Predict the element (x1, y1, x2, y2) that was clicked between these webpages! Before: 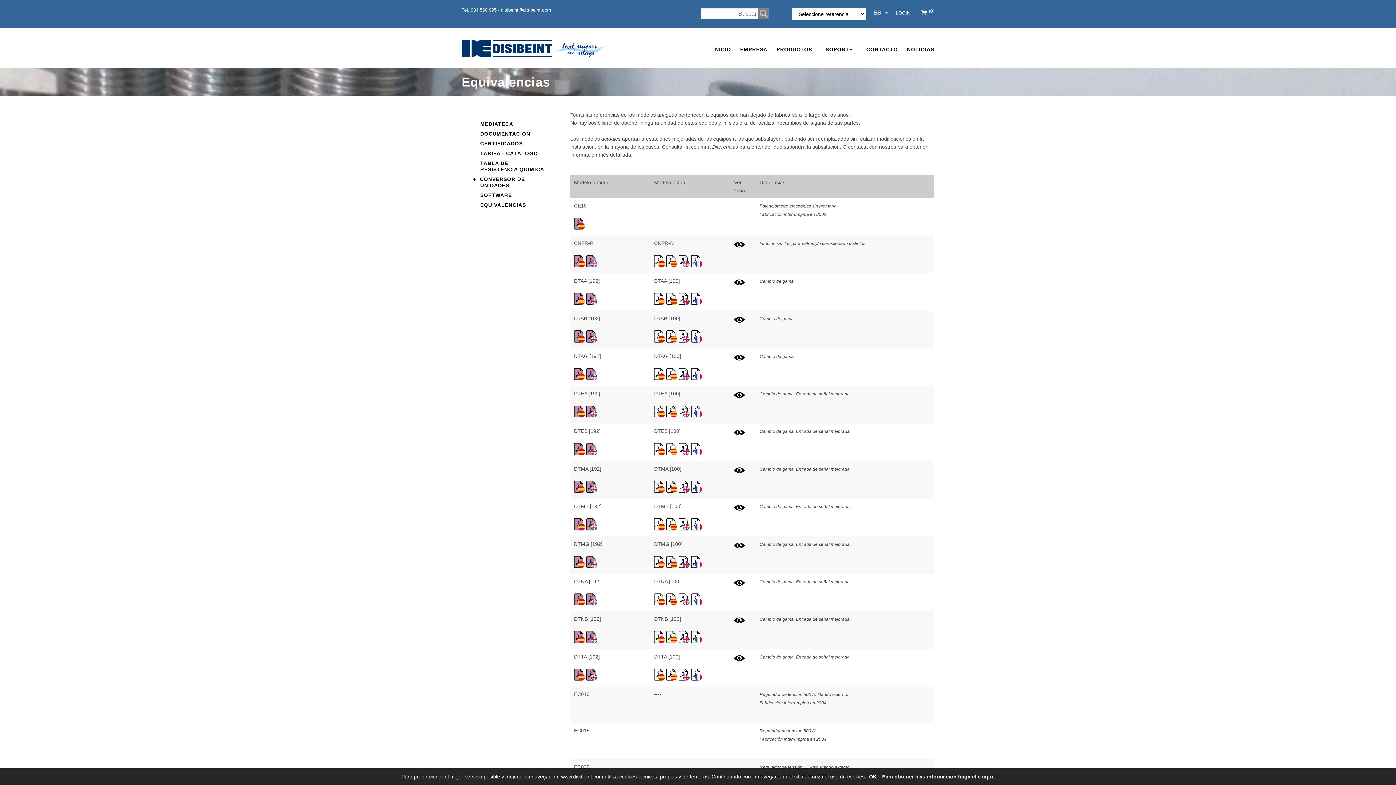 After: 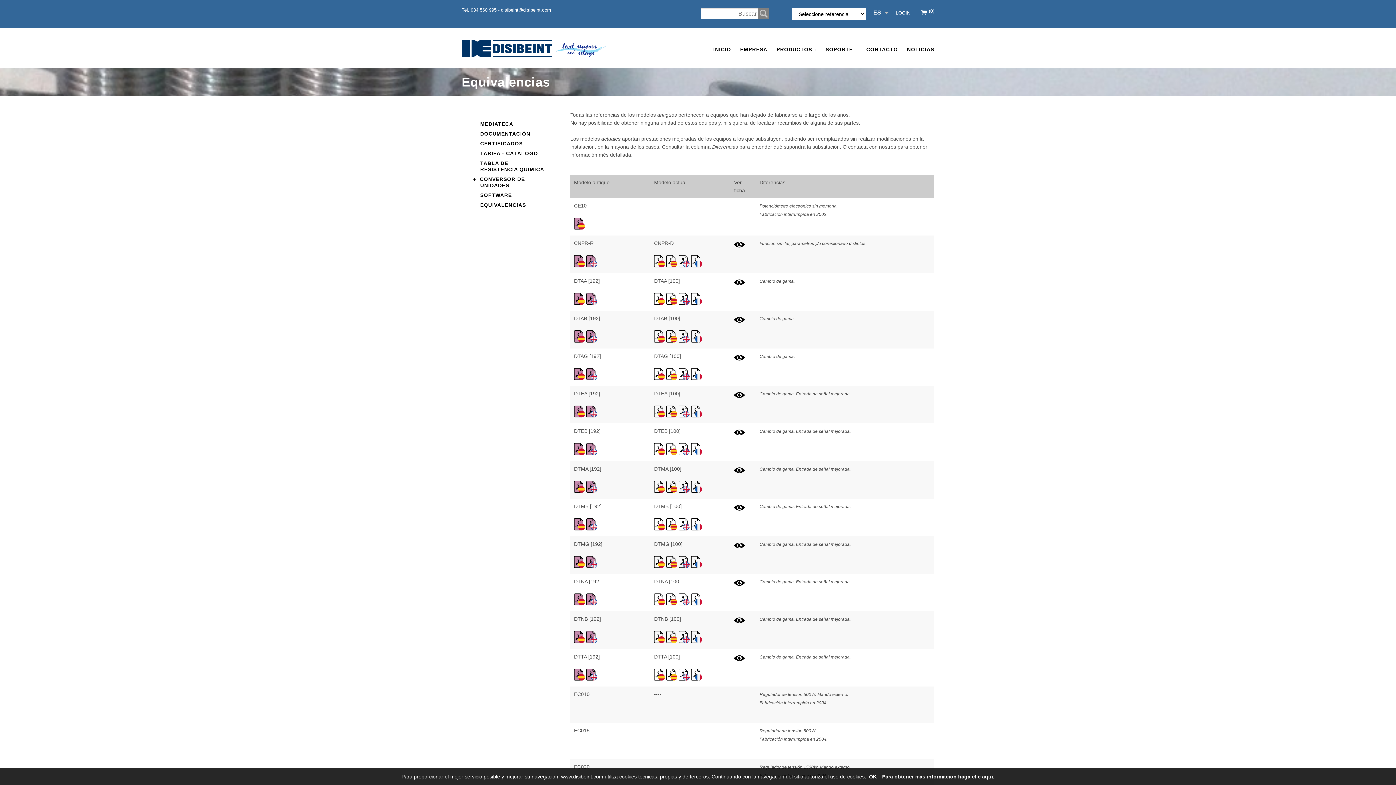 Action: bbox: (666, 413, 677, 419)